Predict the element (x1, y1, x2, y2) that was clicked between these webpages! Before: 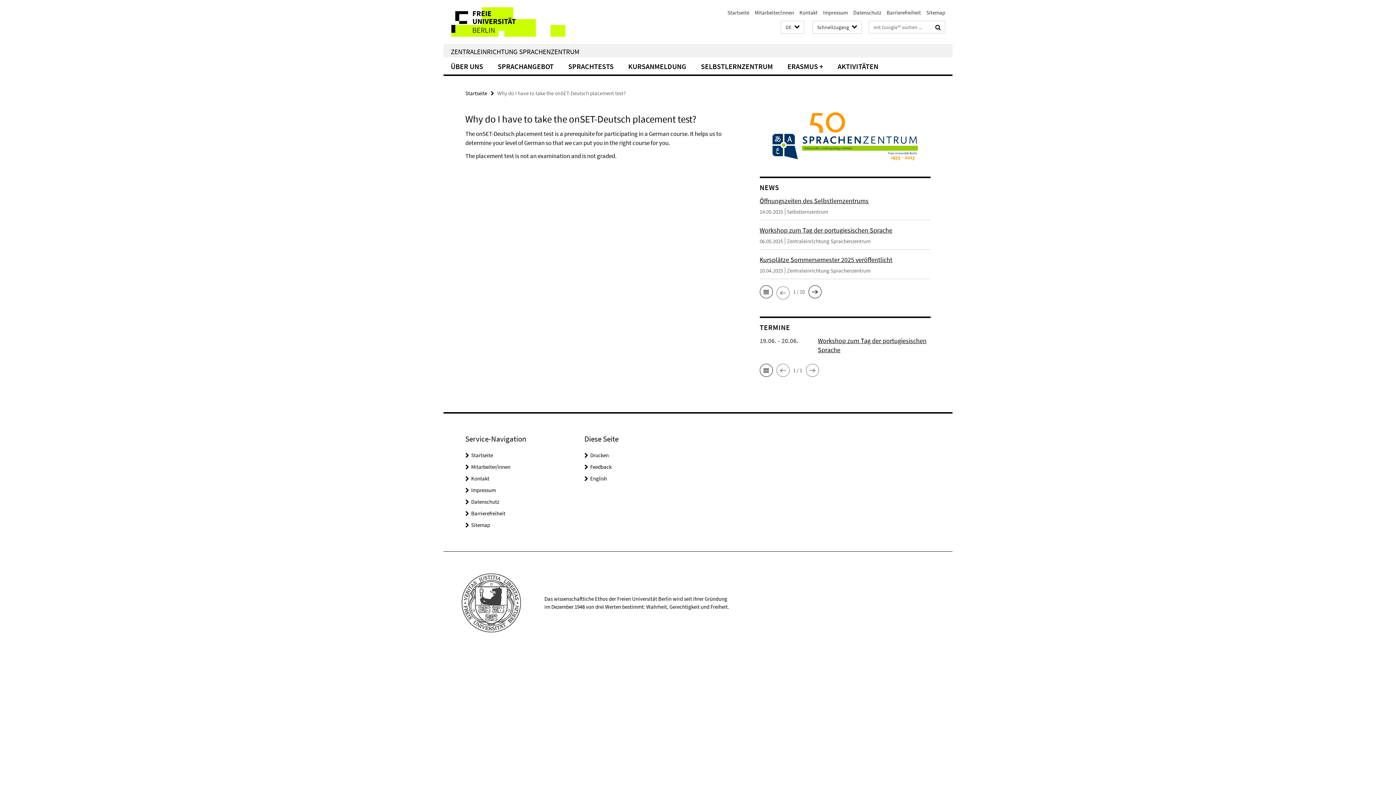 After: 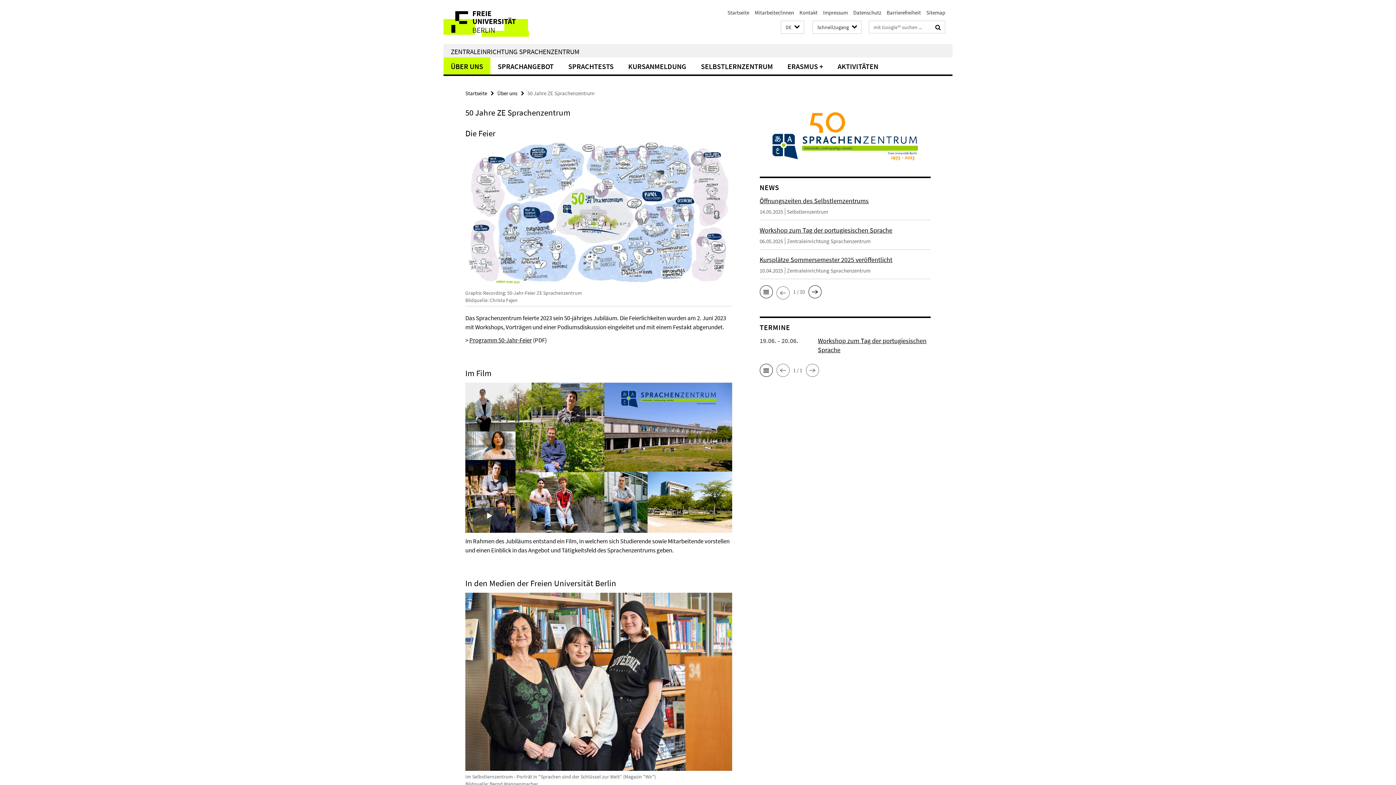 Action: bbox: (772, 112, 918, 160)